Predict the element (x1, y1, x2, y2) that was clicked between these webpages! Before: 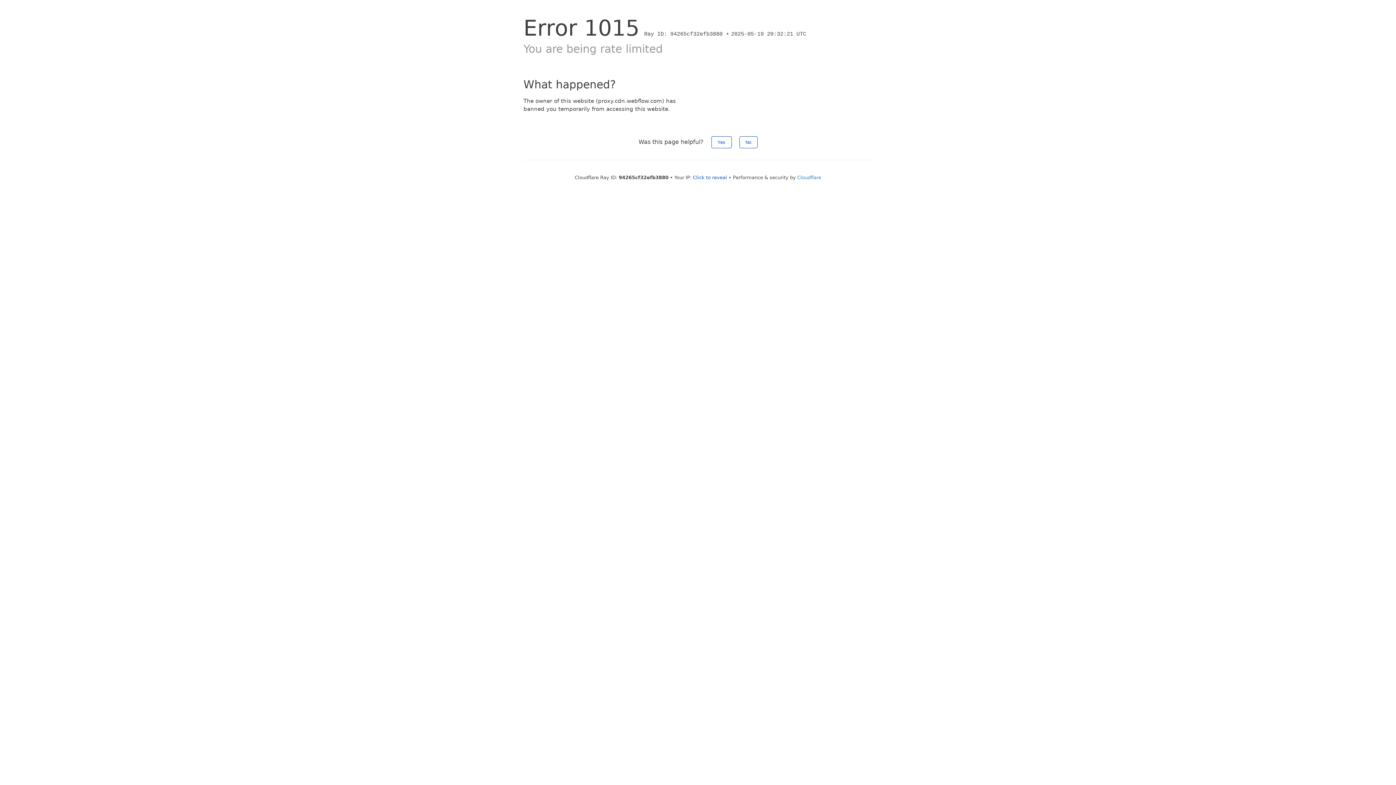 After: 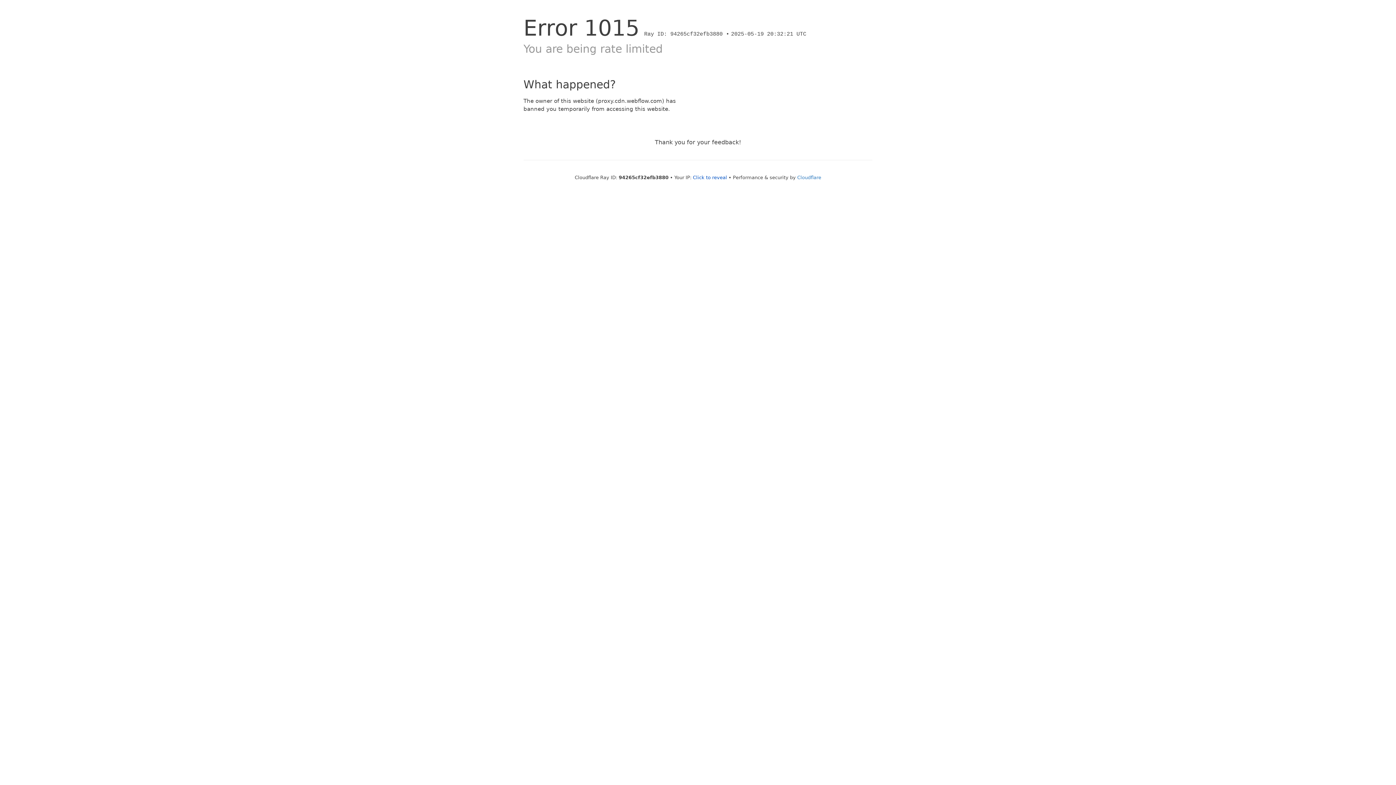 Action: label: Yes bbox: (711, 136, 731, 148)